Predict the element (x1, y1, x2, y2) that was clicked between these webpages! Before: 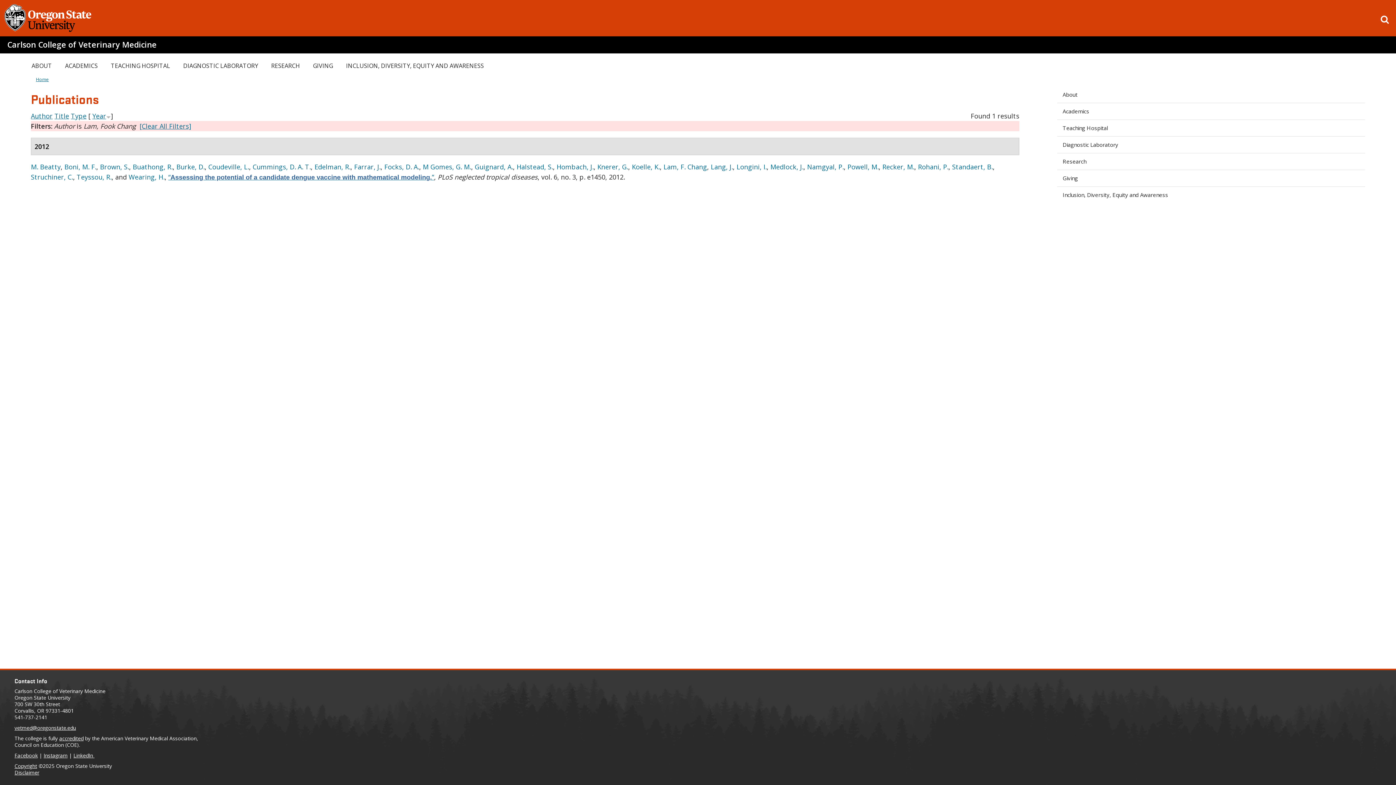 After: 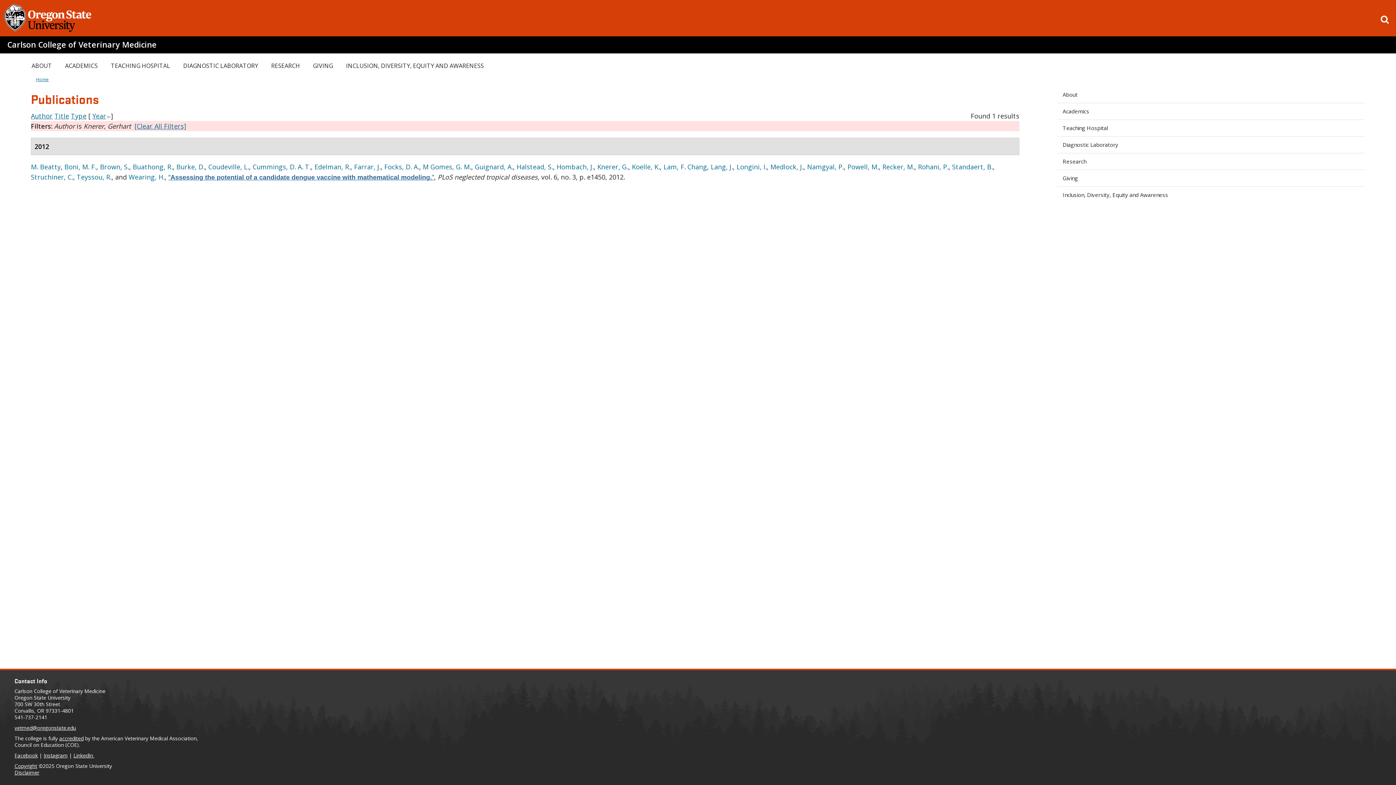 Action: label: Knerer, G. bbox: (597, 162, 628, 171)